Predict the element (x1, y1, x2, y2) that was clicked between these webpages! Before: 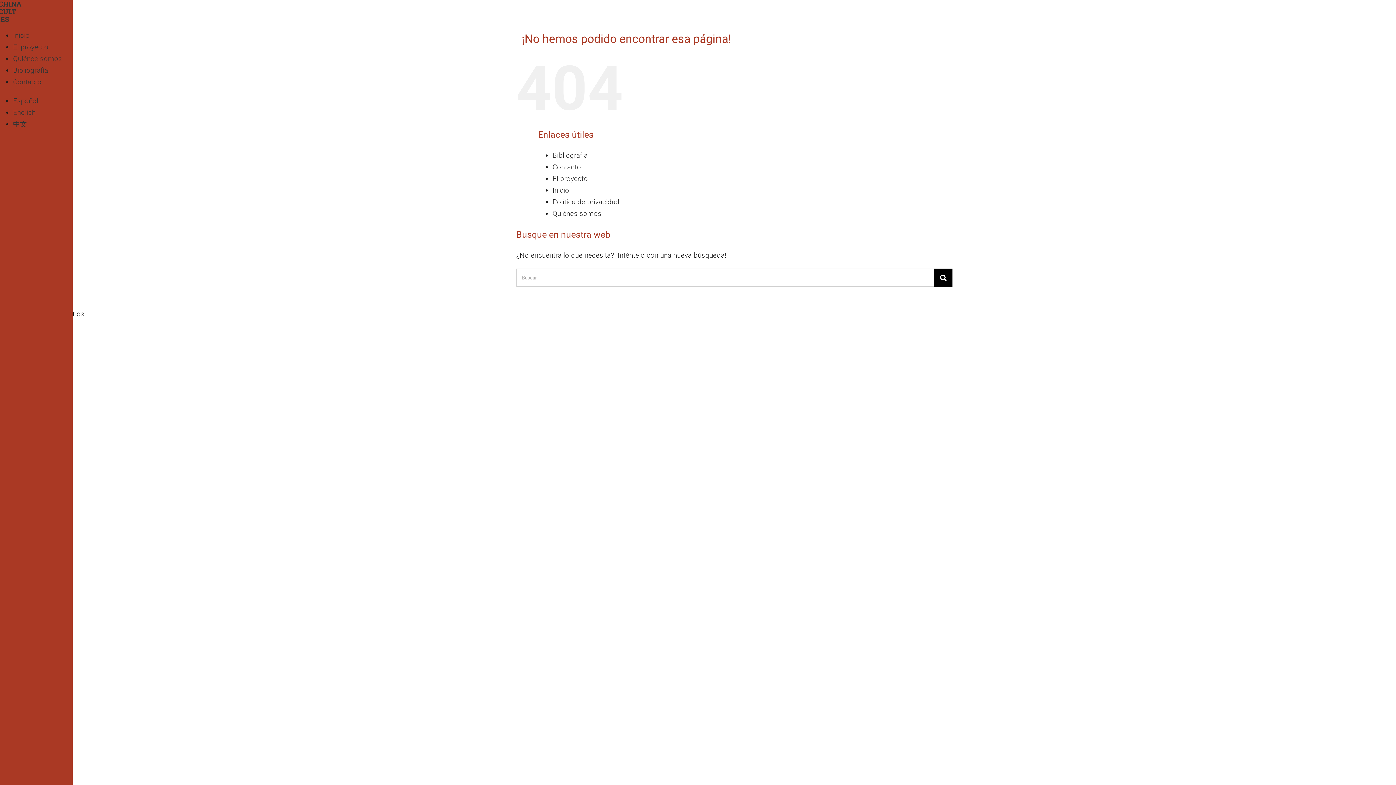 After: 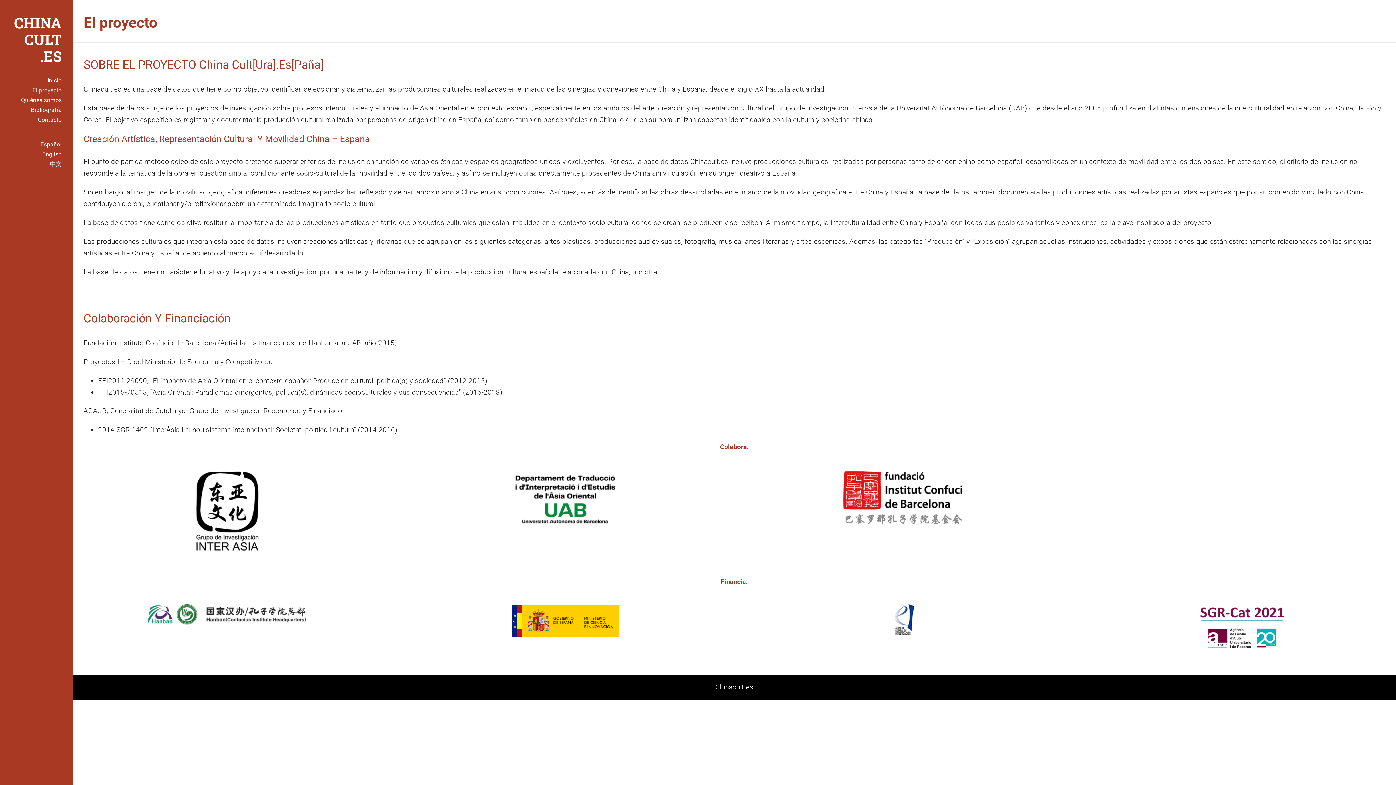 Action: label: El proyecto bbox: (552, 174, 588, 182)